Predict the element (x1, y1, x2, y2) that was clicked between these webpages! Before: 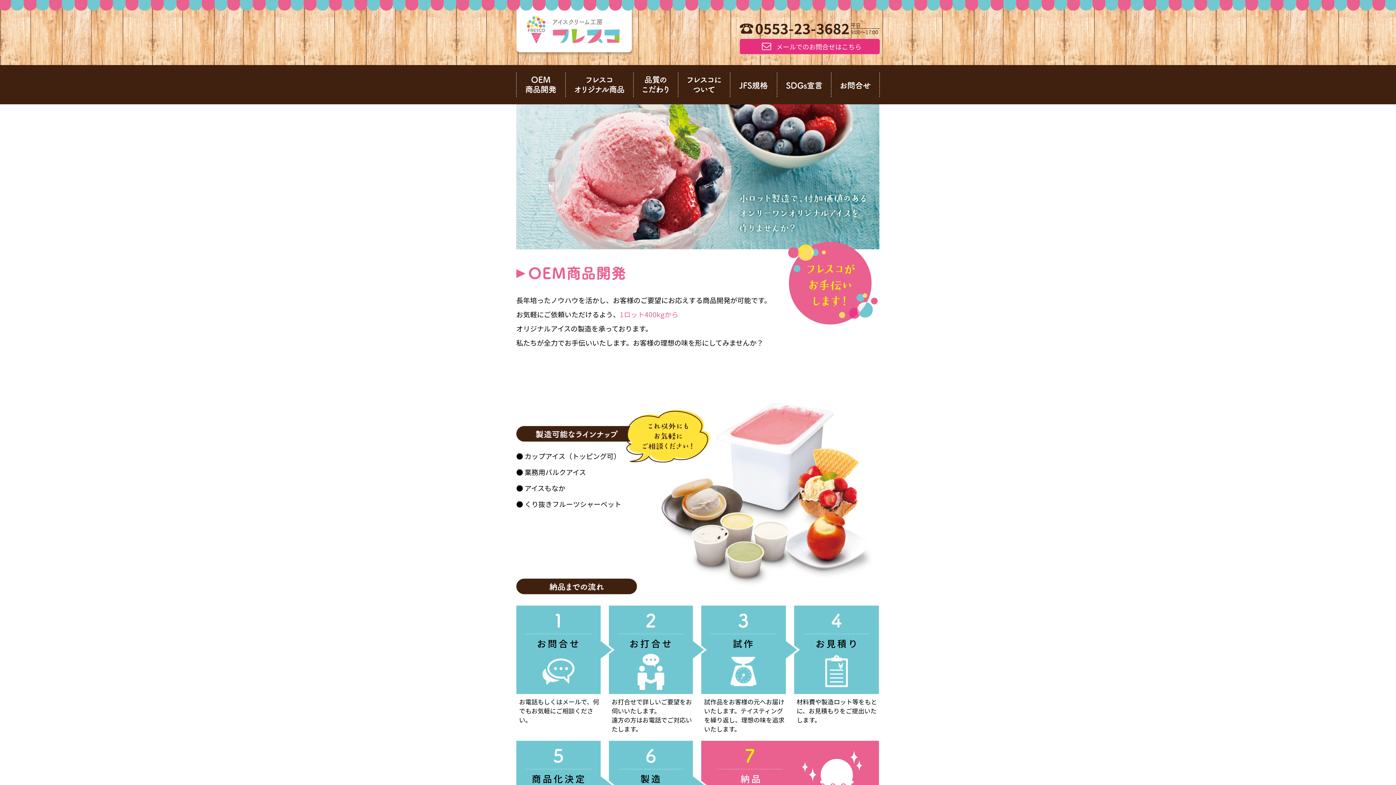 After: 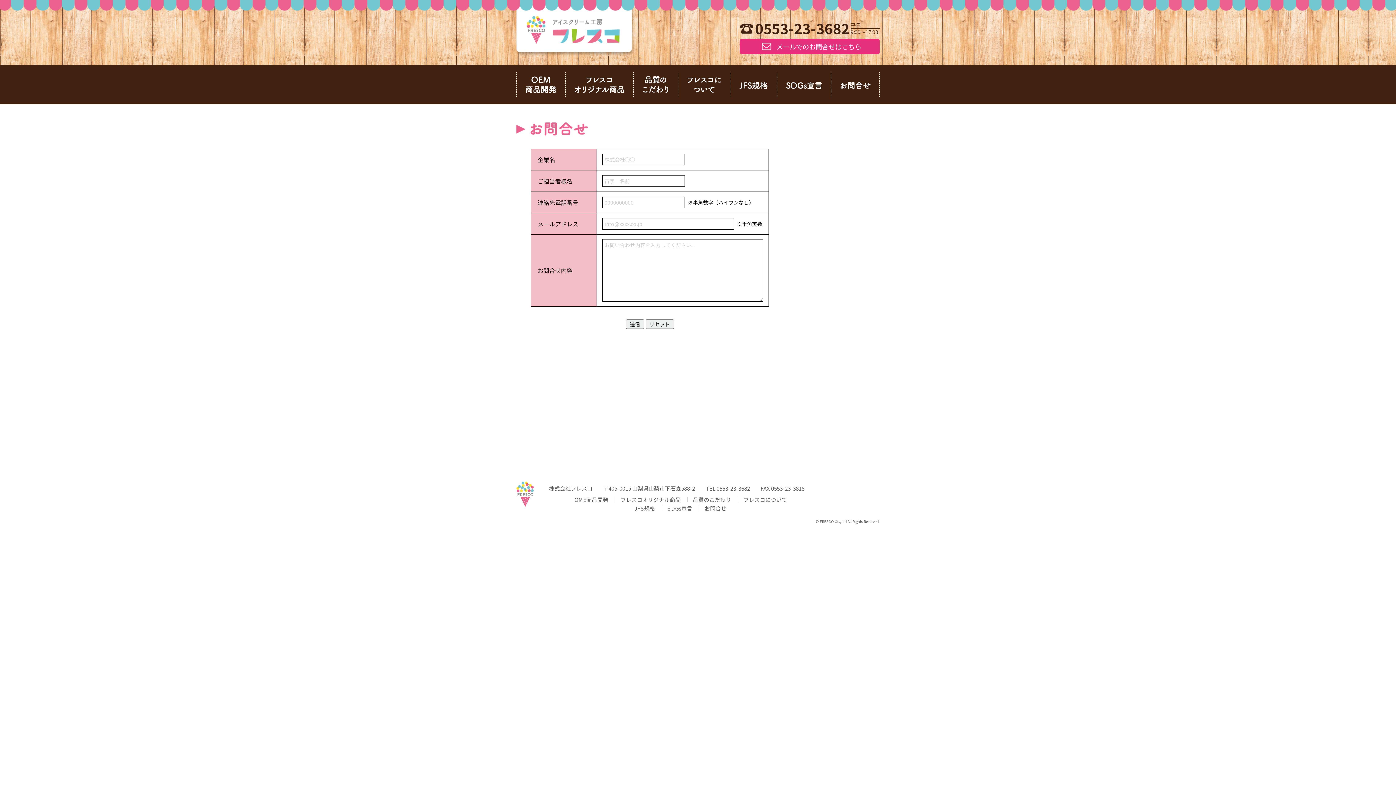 Action: bbox: (740, 38, 880, 54) label: メールでのお問合せはこちら